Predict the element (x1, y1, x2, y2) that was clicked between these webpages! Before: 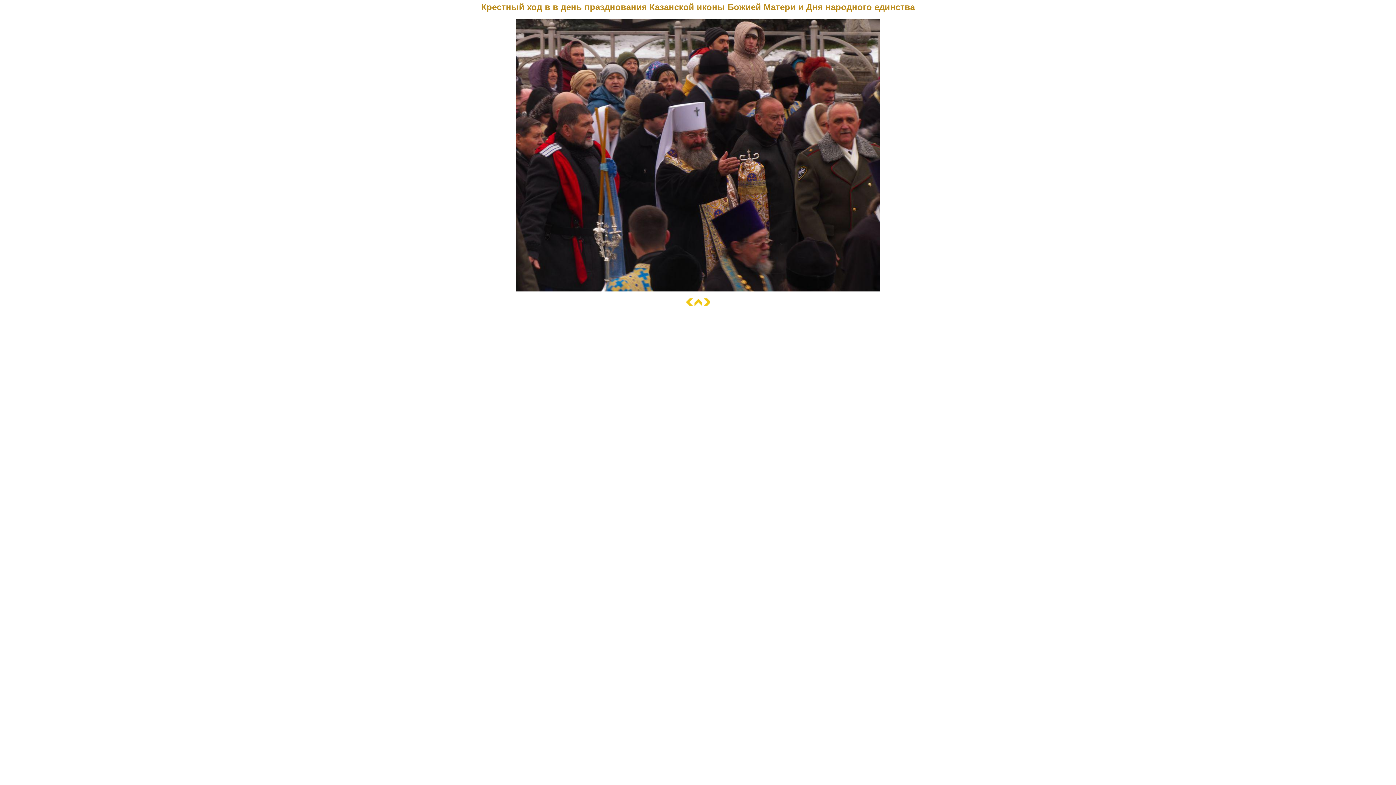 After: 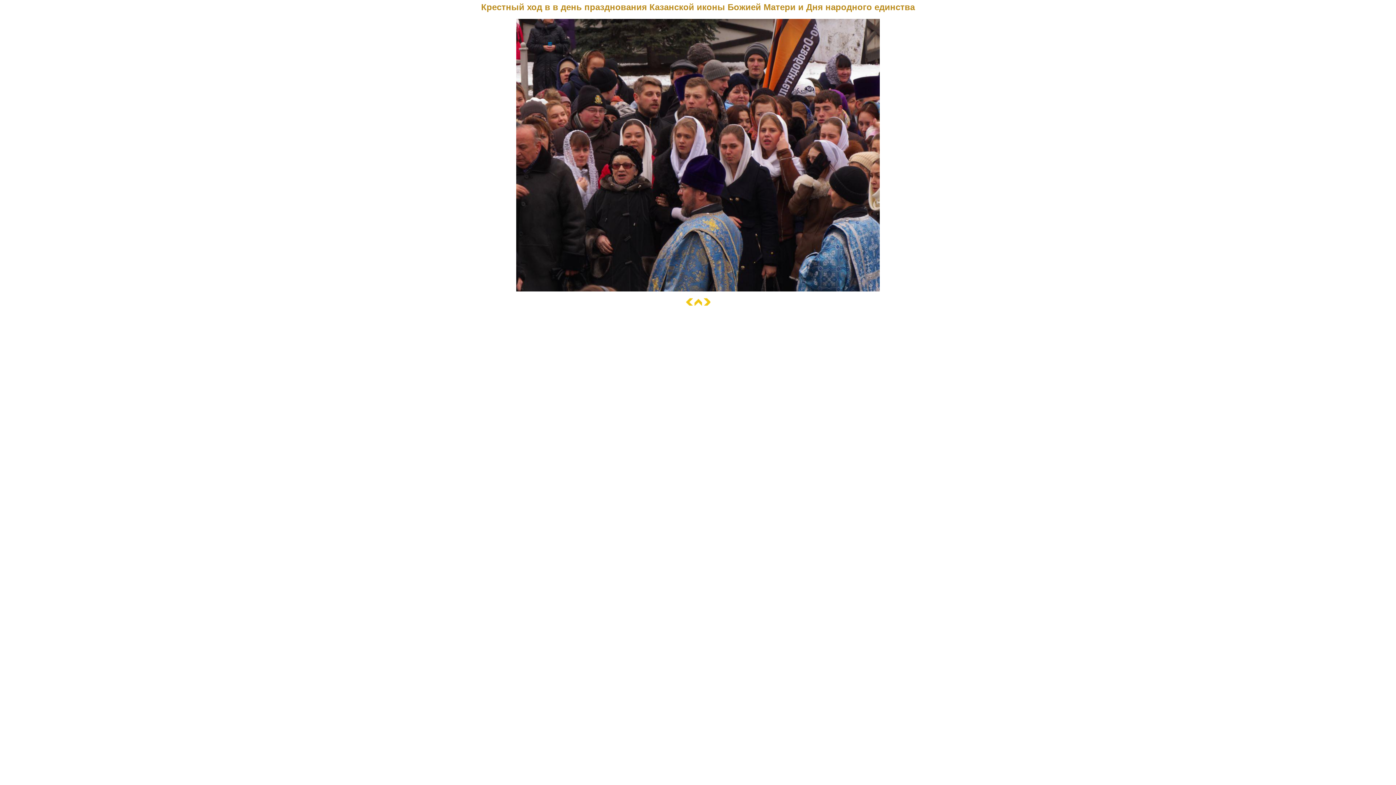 Action: bbox: (703, 300, 710, 306)